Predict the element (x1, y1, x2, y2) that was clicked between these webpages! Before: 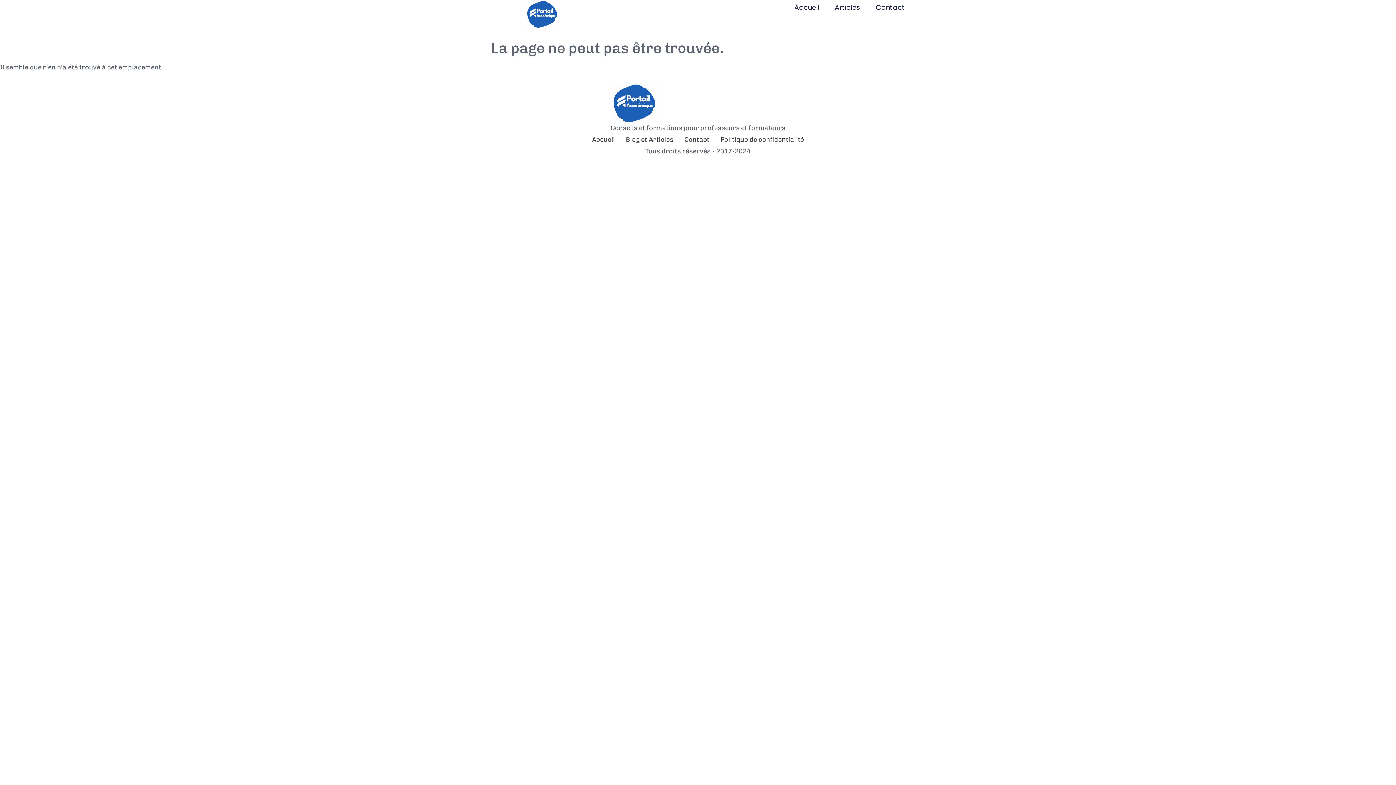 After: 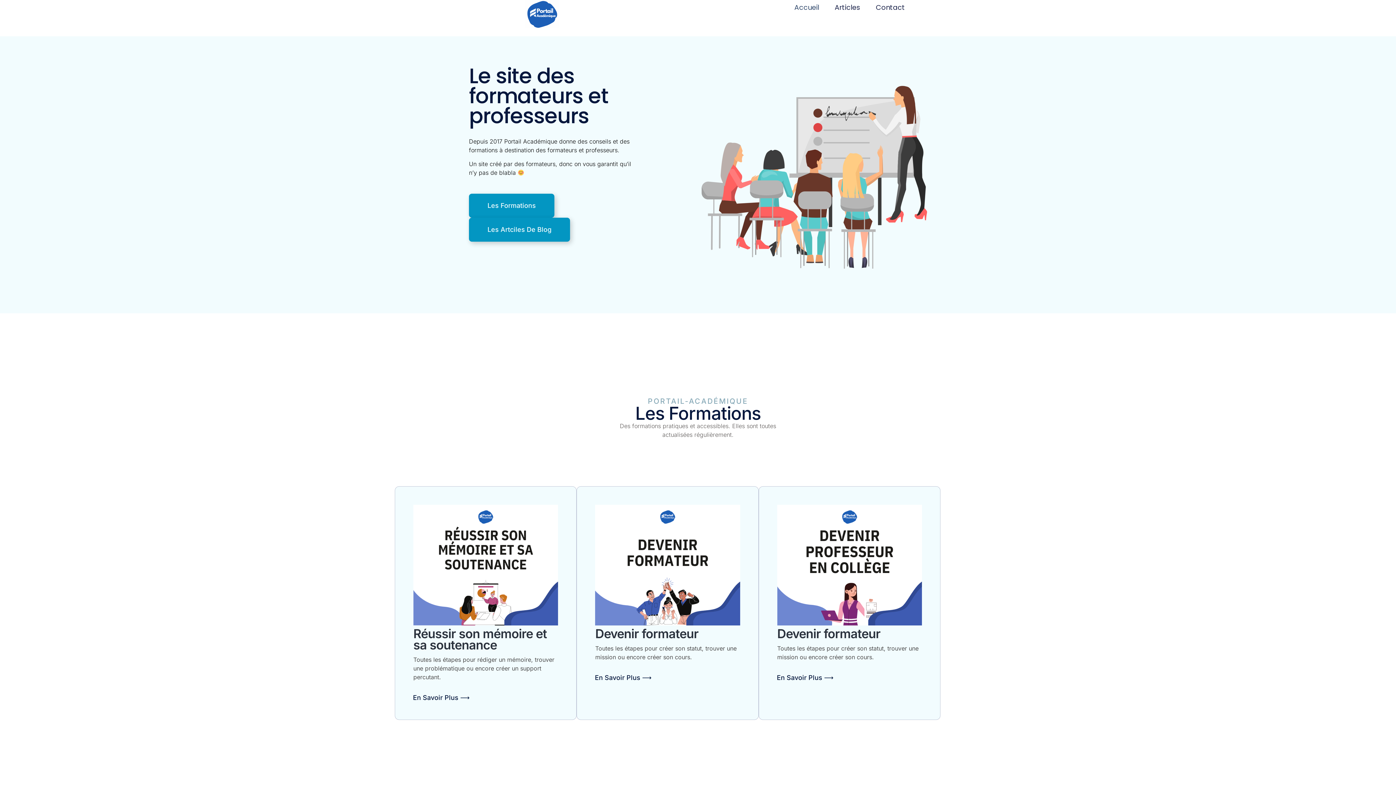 Action: bbox: (794, 0, 819, 14) label: Accueil